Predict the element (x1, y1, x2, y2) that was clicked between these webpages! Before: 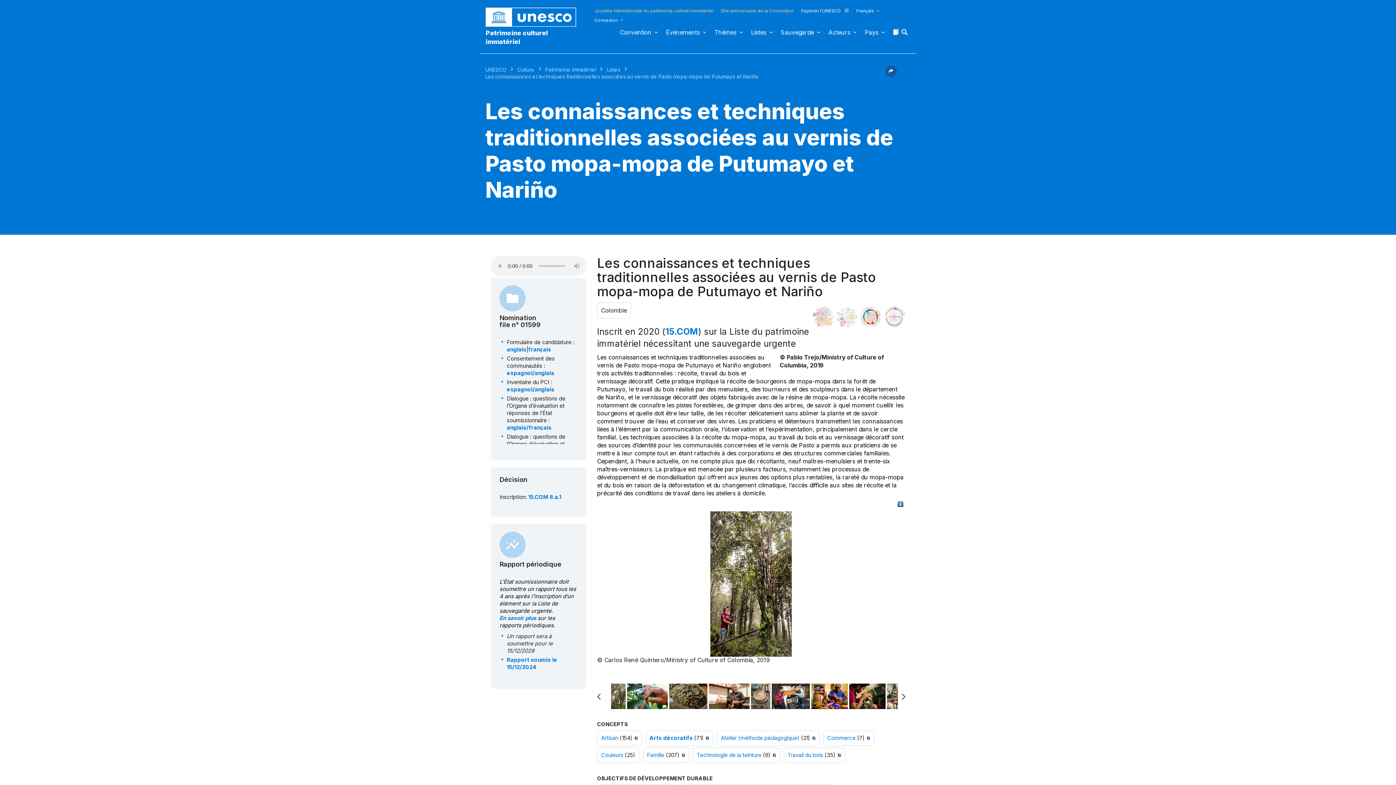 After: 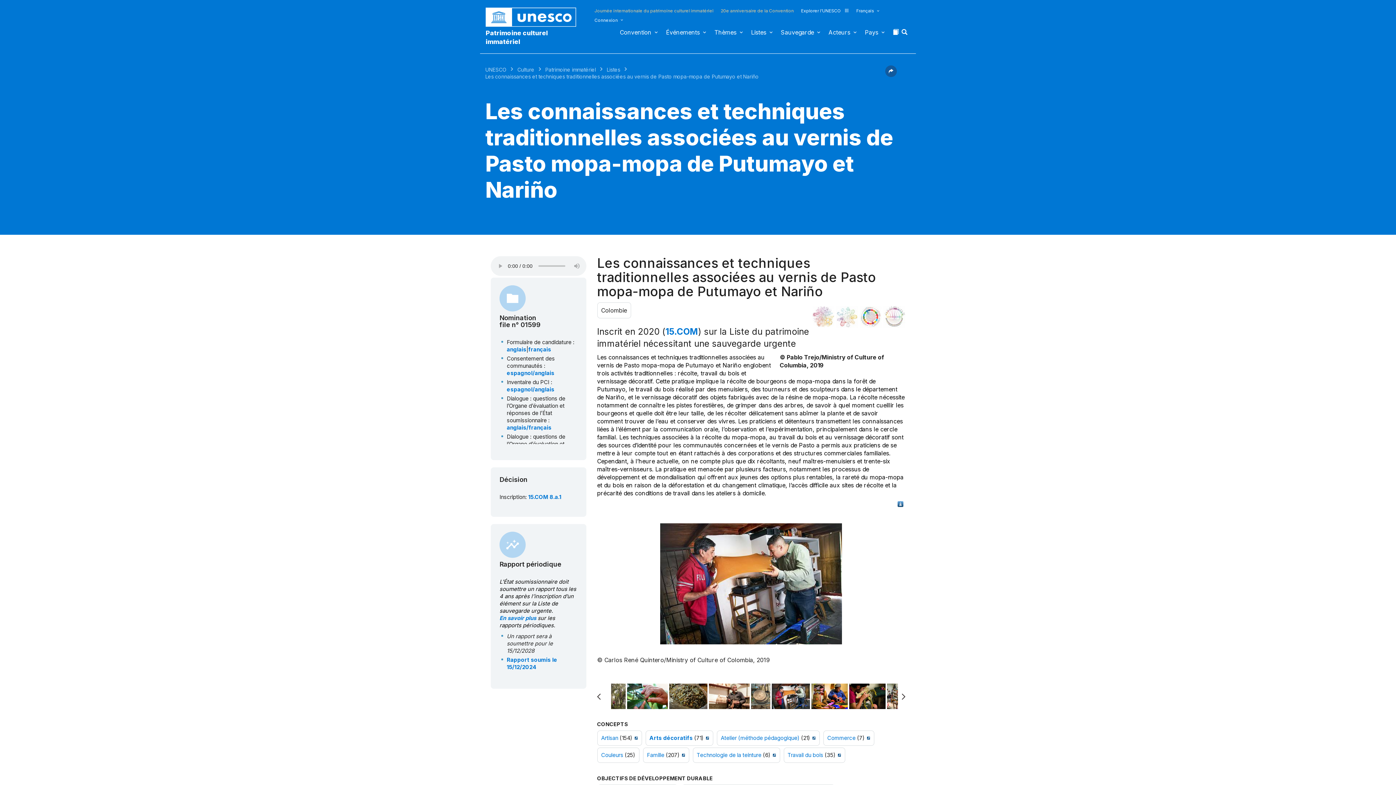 Action: bbox: (771, 684, 810, 709)